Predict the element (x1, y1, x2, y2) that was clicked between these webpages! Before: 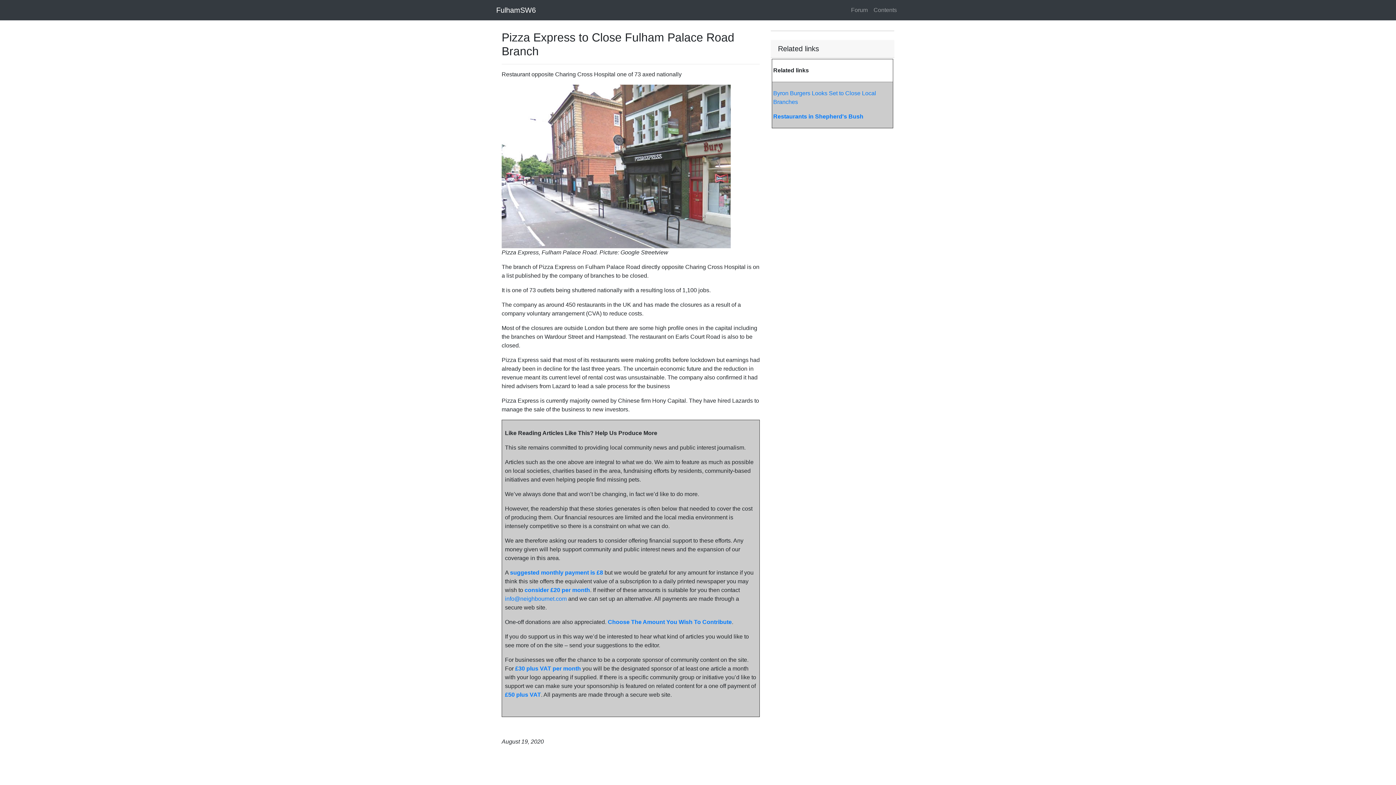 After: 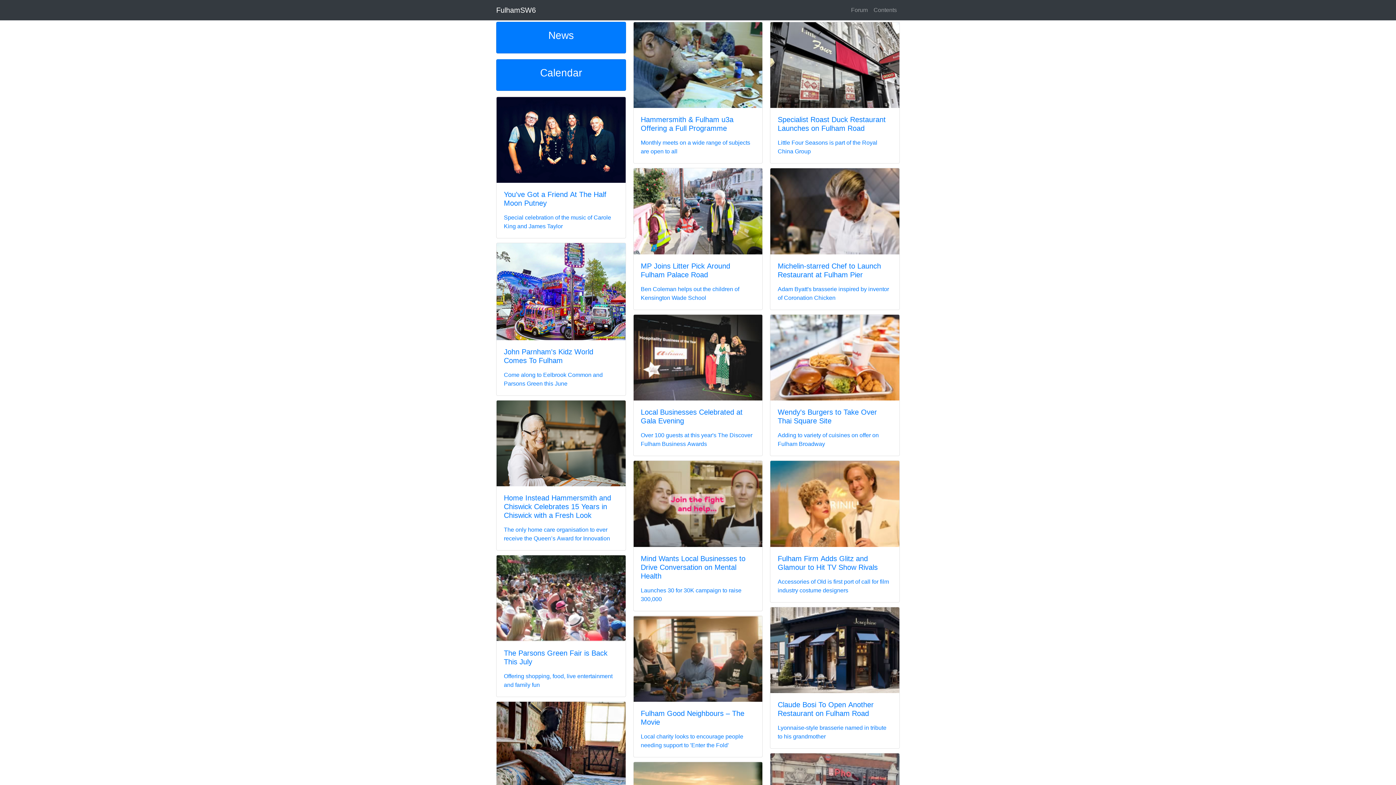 Action: label: FulhamSW6 bbox: (496, 2, 536, 17)